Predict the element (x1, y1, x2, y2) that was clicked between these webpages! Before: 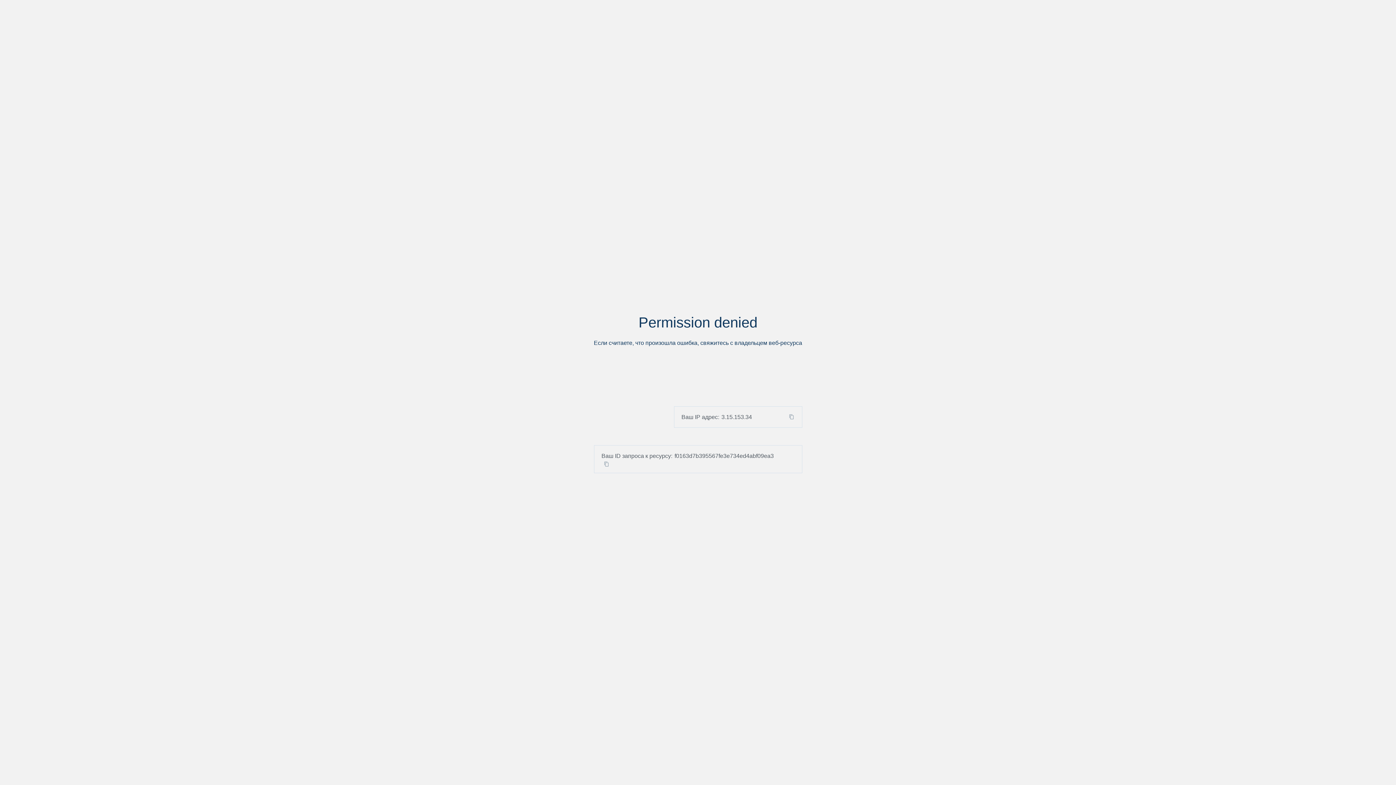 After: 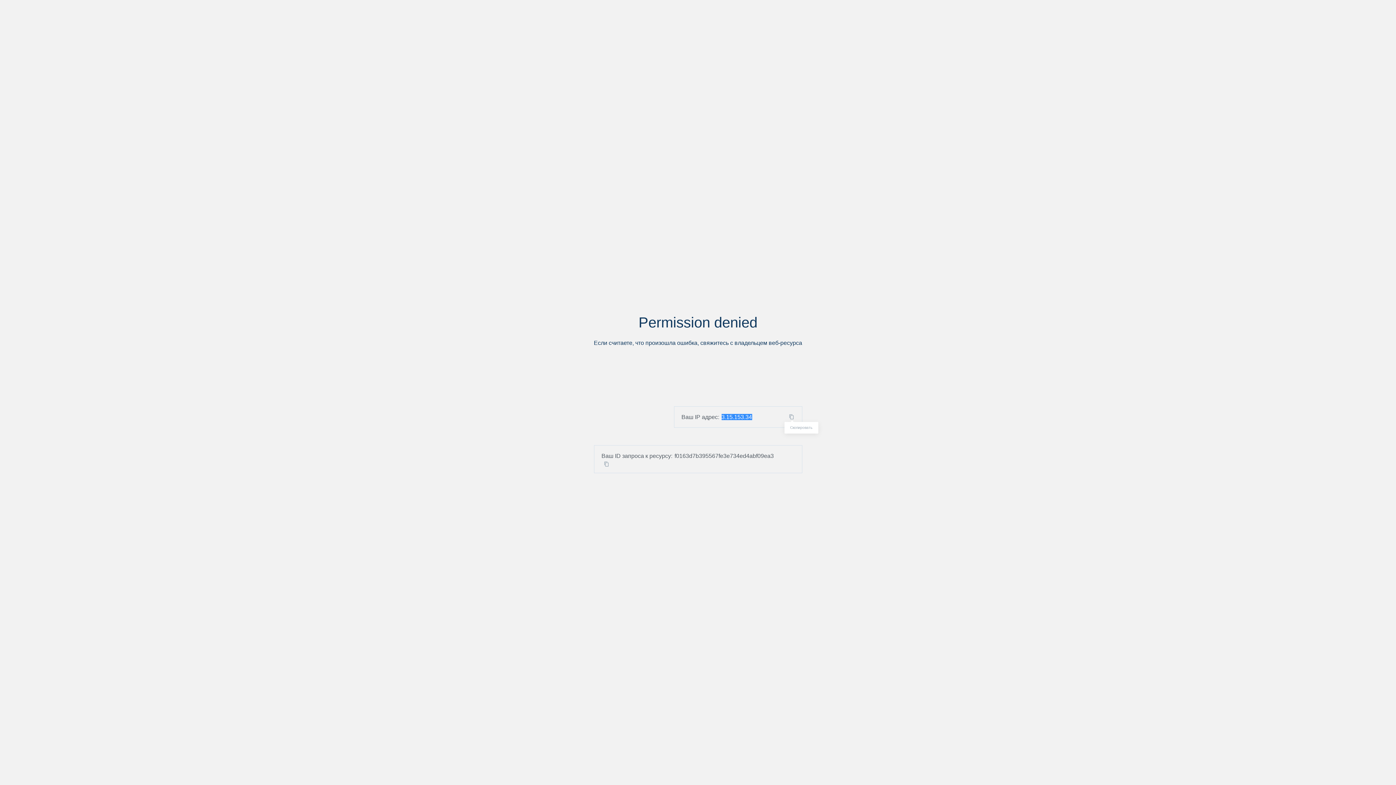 Action: bbox: (786, 413, 802, 420)